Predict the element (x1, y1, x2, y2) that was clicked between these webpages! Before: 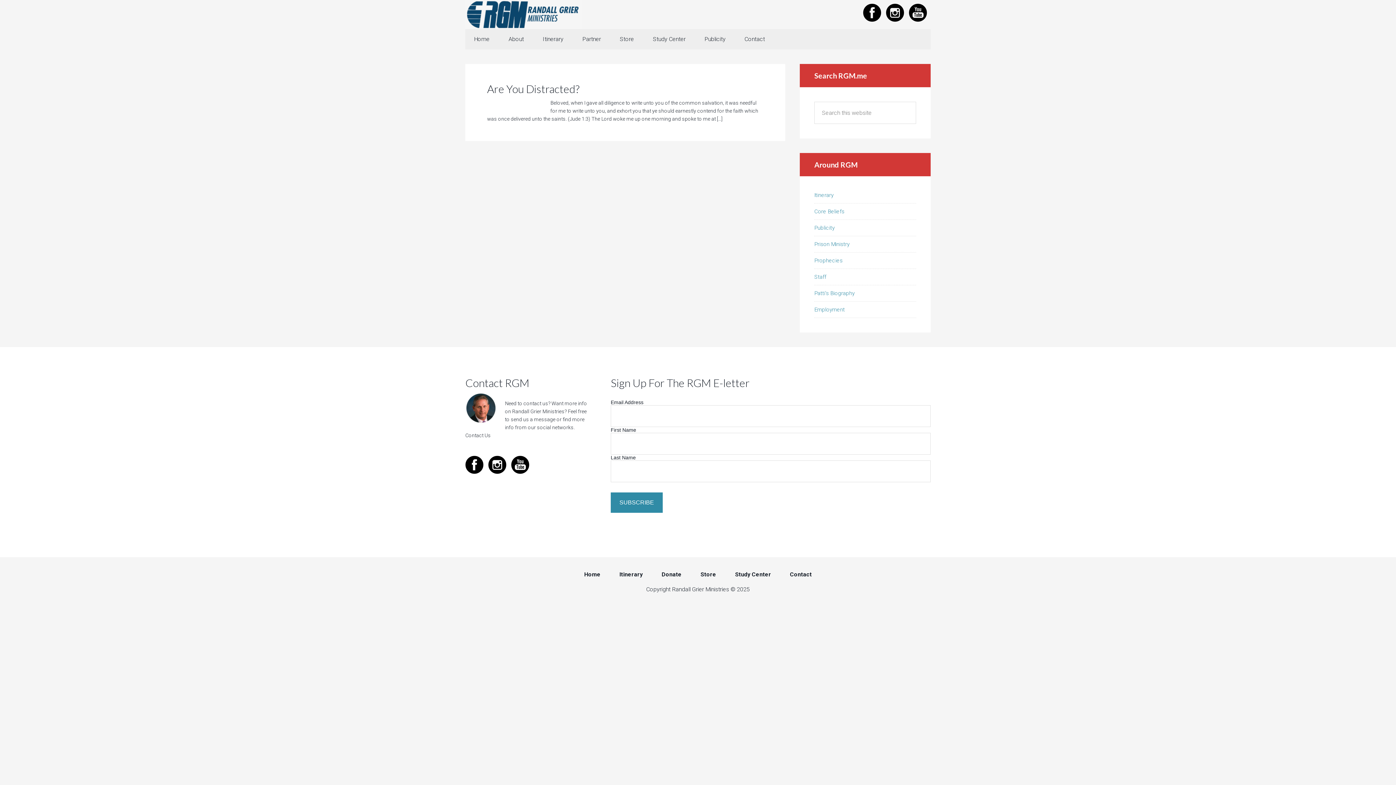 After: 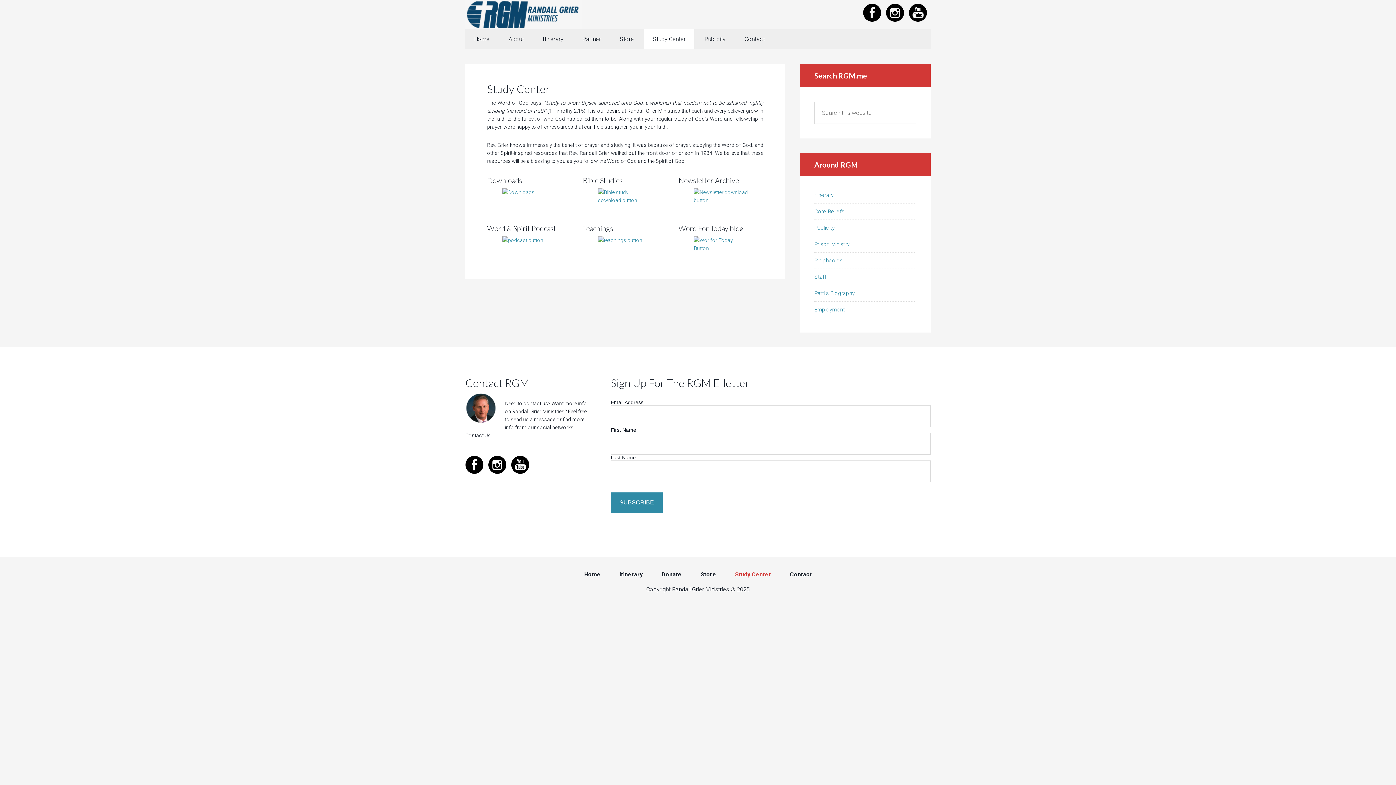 Action: bbox: (644, 29, 694, 49) label: Study Center